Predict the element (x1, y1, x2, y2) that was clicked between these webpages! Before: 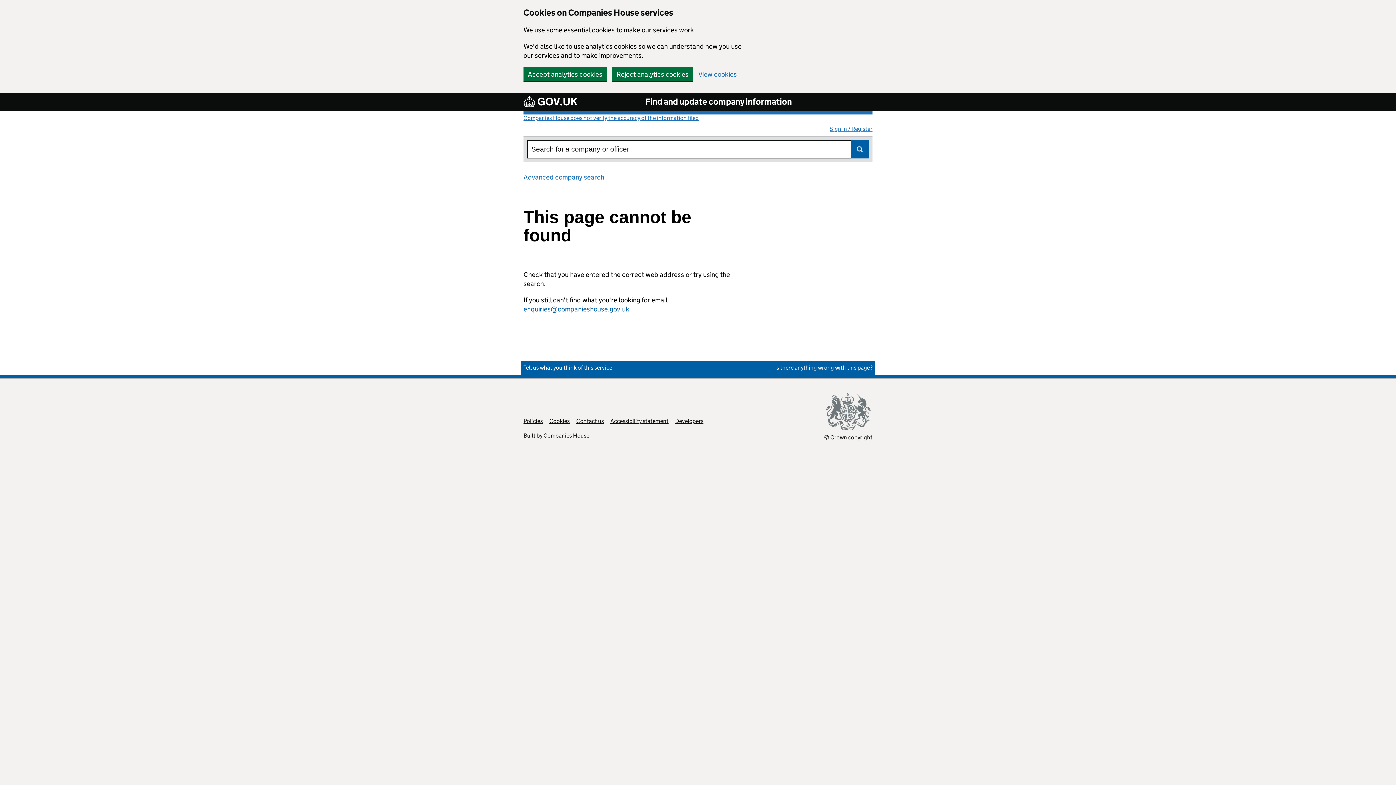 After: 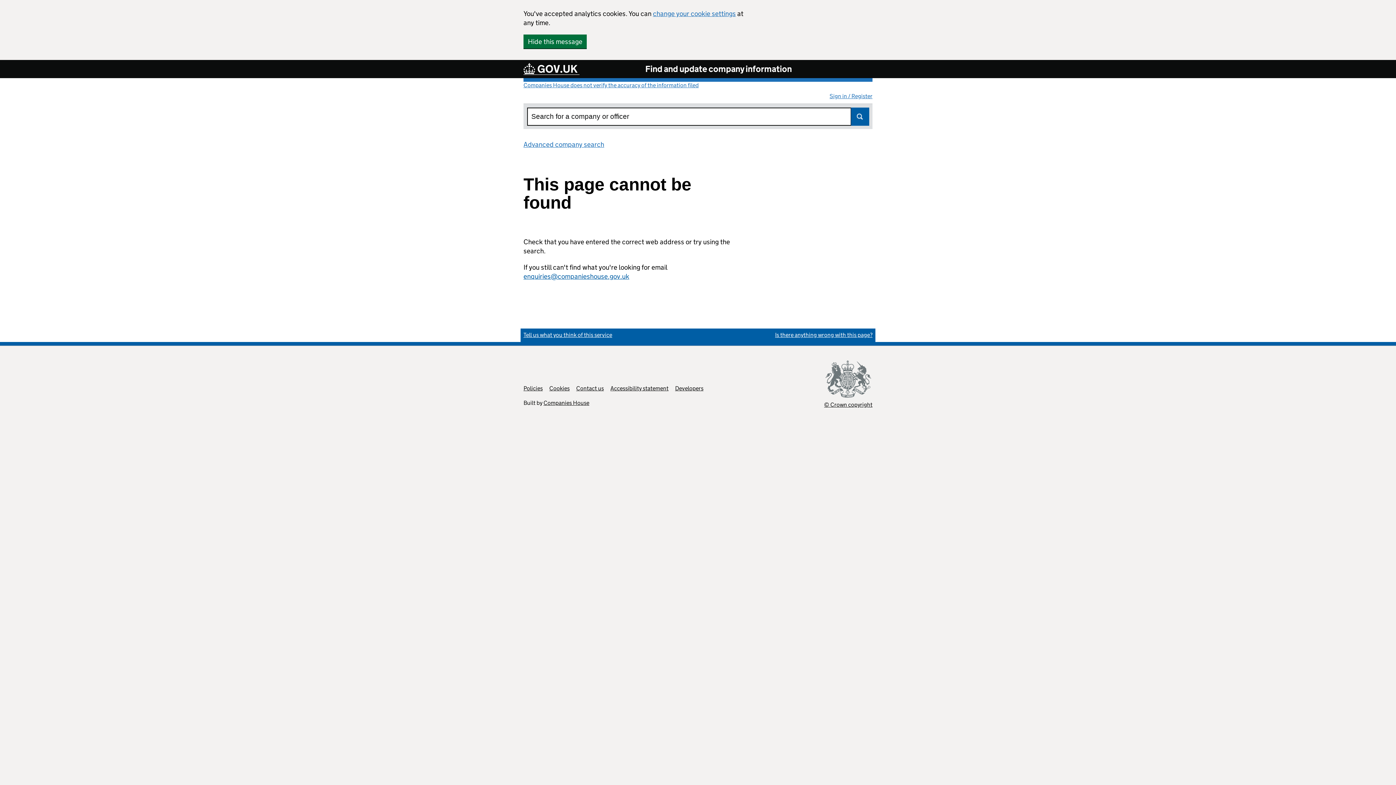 Action: label: Accept analytics cookies bbox: (523, 67, 606, 81)